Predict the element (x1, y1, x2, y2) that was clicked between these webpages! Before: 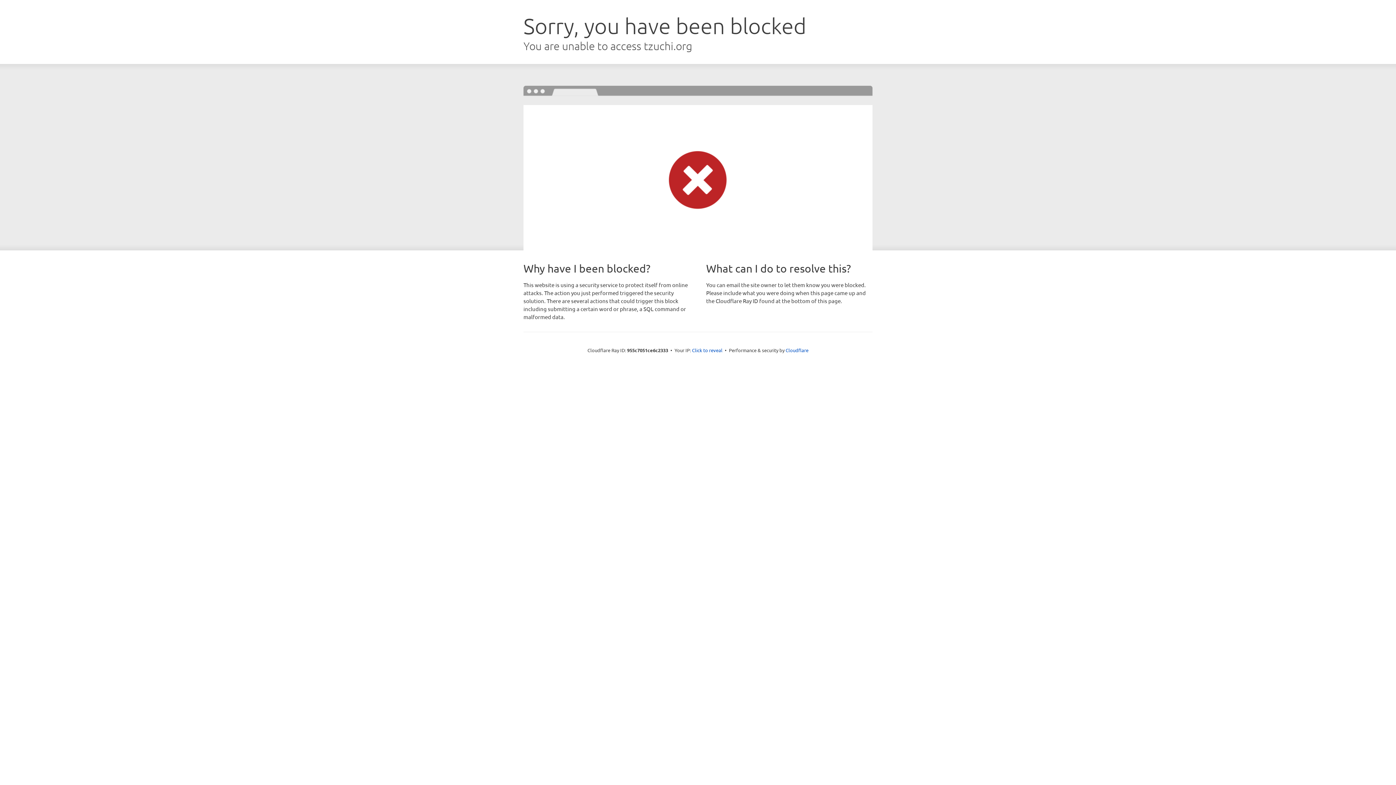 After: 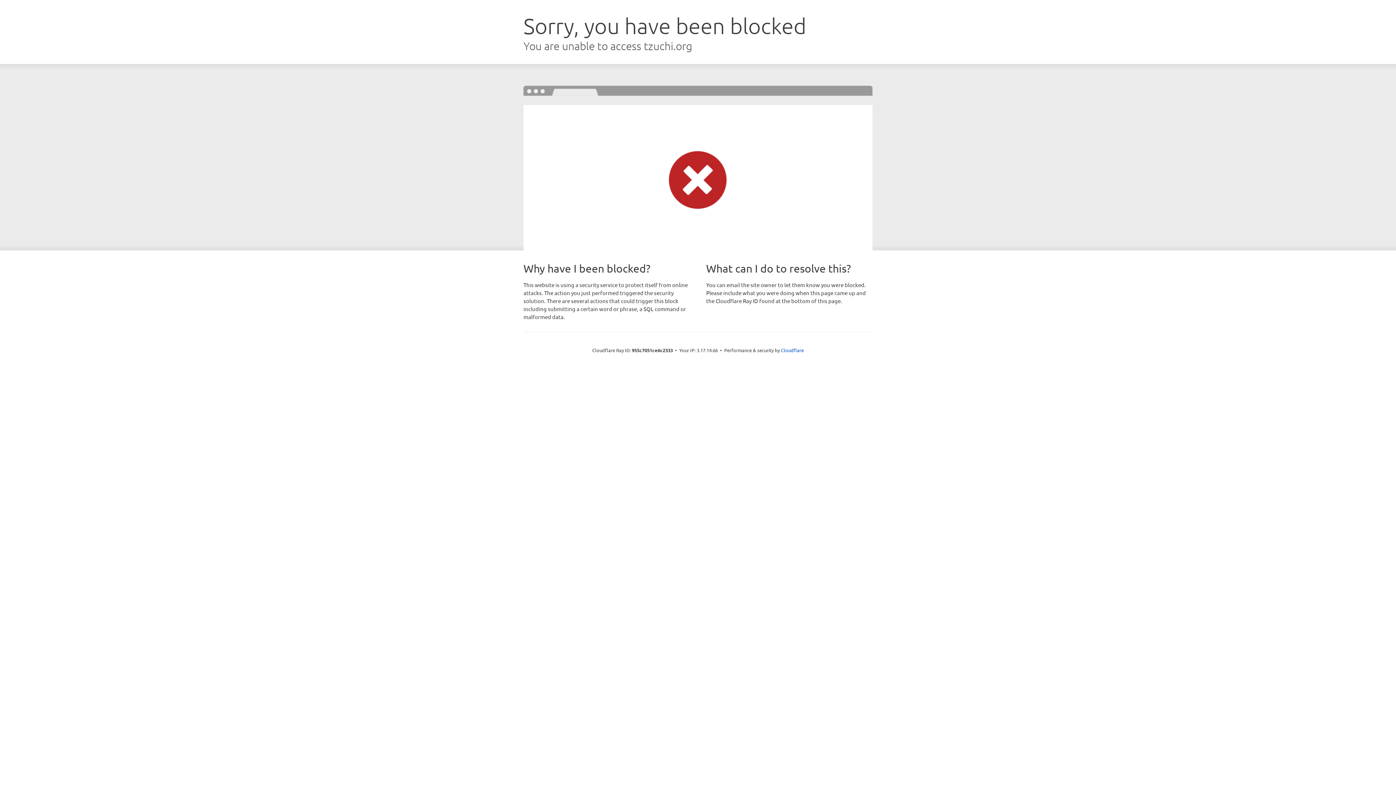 Action: label: Click to reveal bbox: (692, 346, 722, 353)